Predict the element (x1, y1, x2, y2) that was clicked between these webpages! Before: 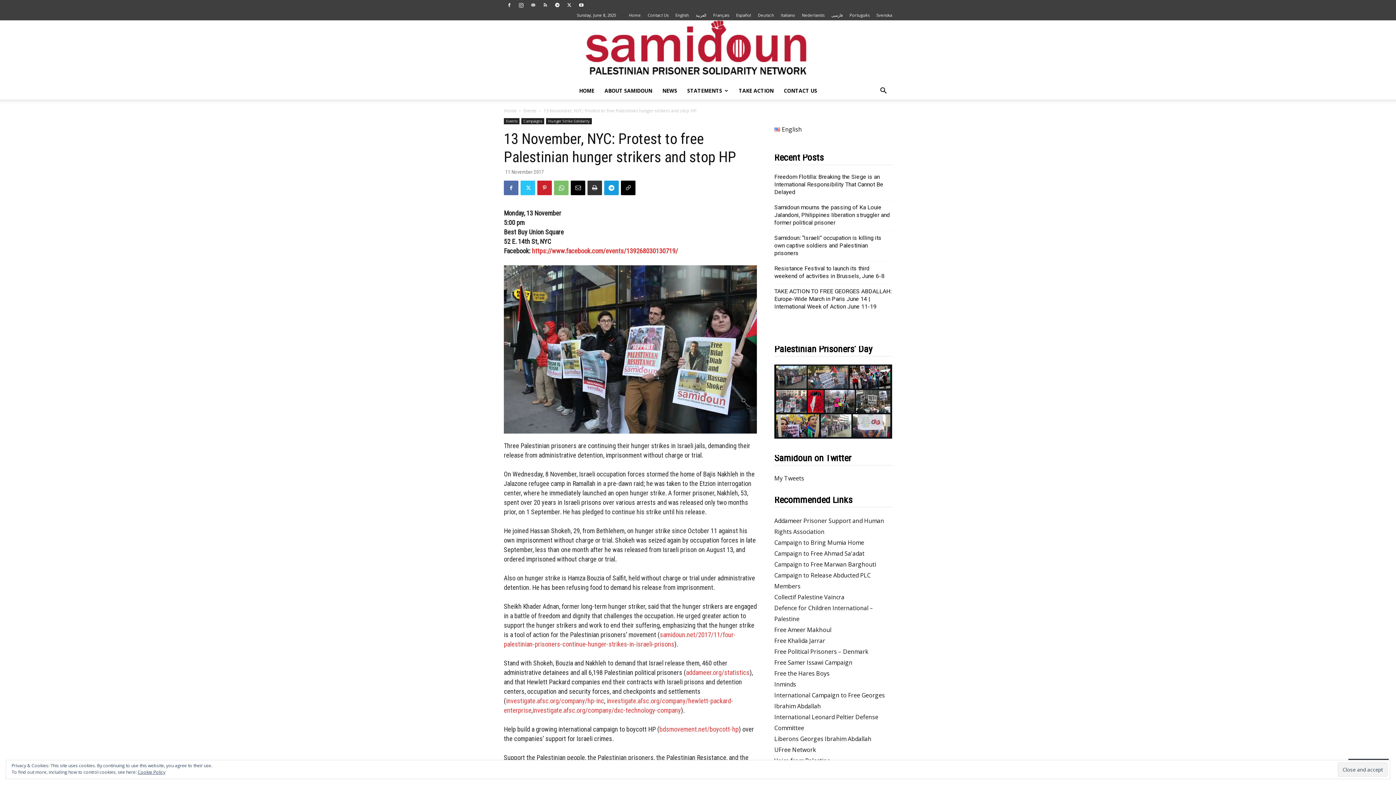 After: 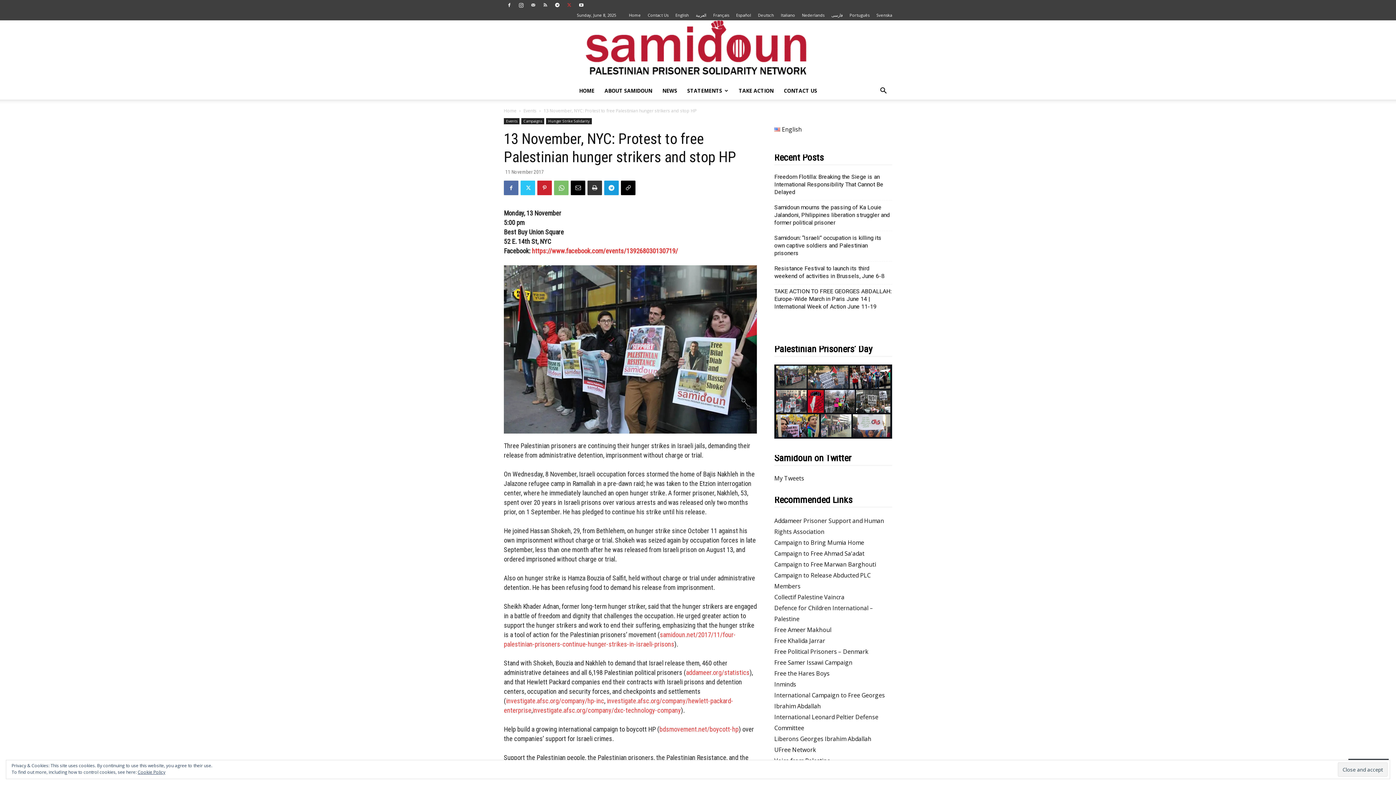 Action: bbox: (564, 0, 574, 10)